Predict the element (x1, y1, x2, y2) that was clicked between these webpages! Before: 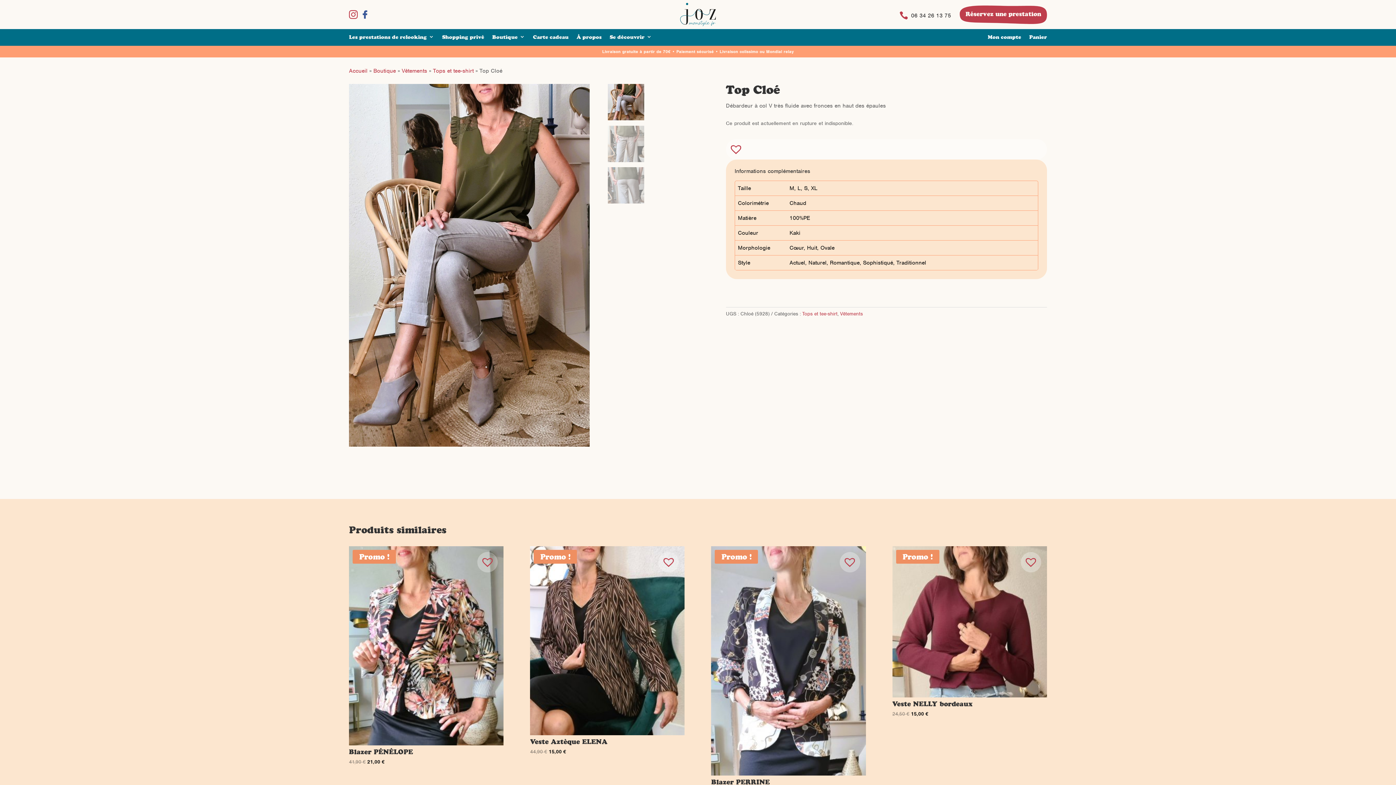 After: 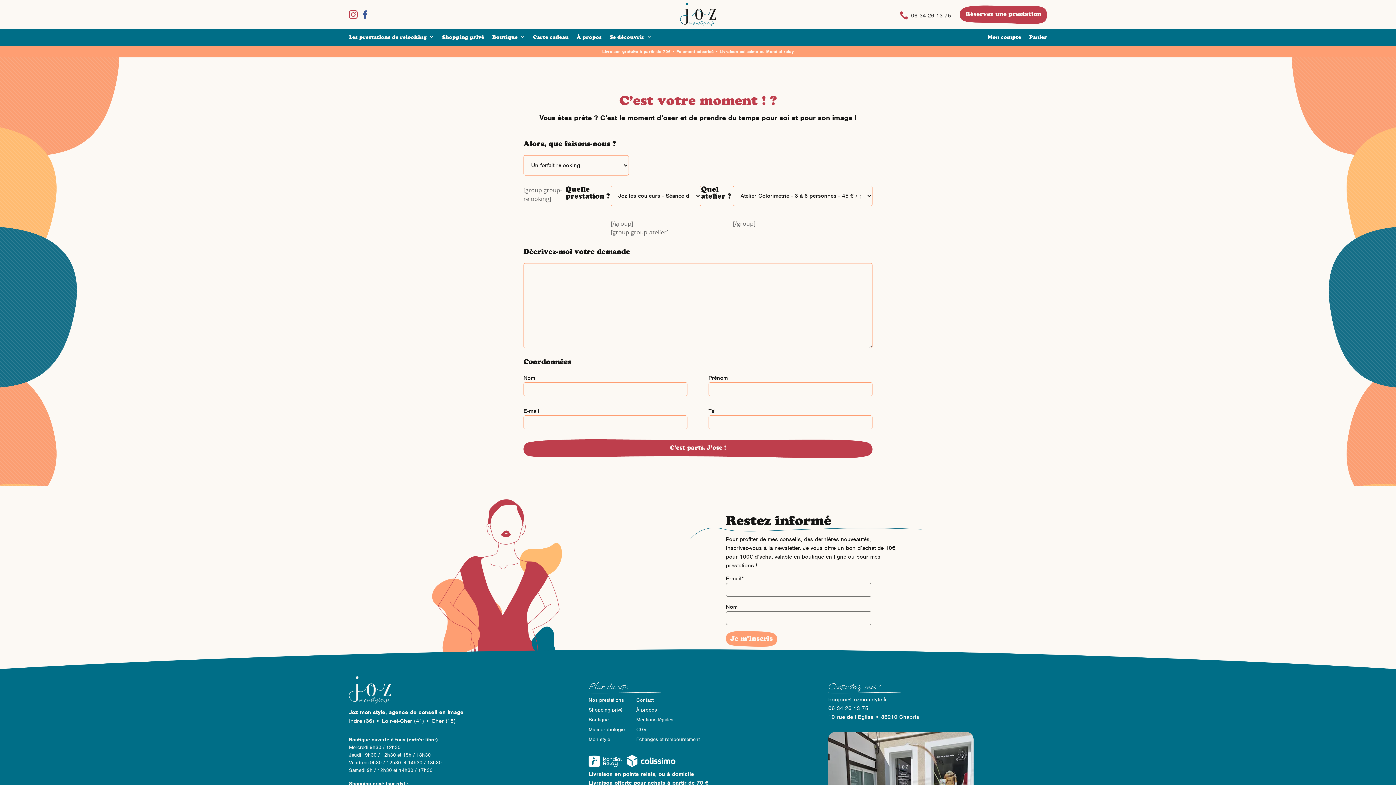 Action: bbox: (959, 5, 1047, 24) label: Réservez une prestation